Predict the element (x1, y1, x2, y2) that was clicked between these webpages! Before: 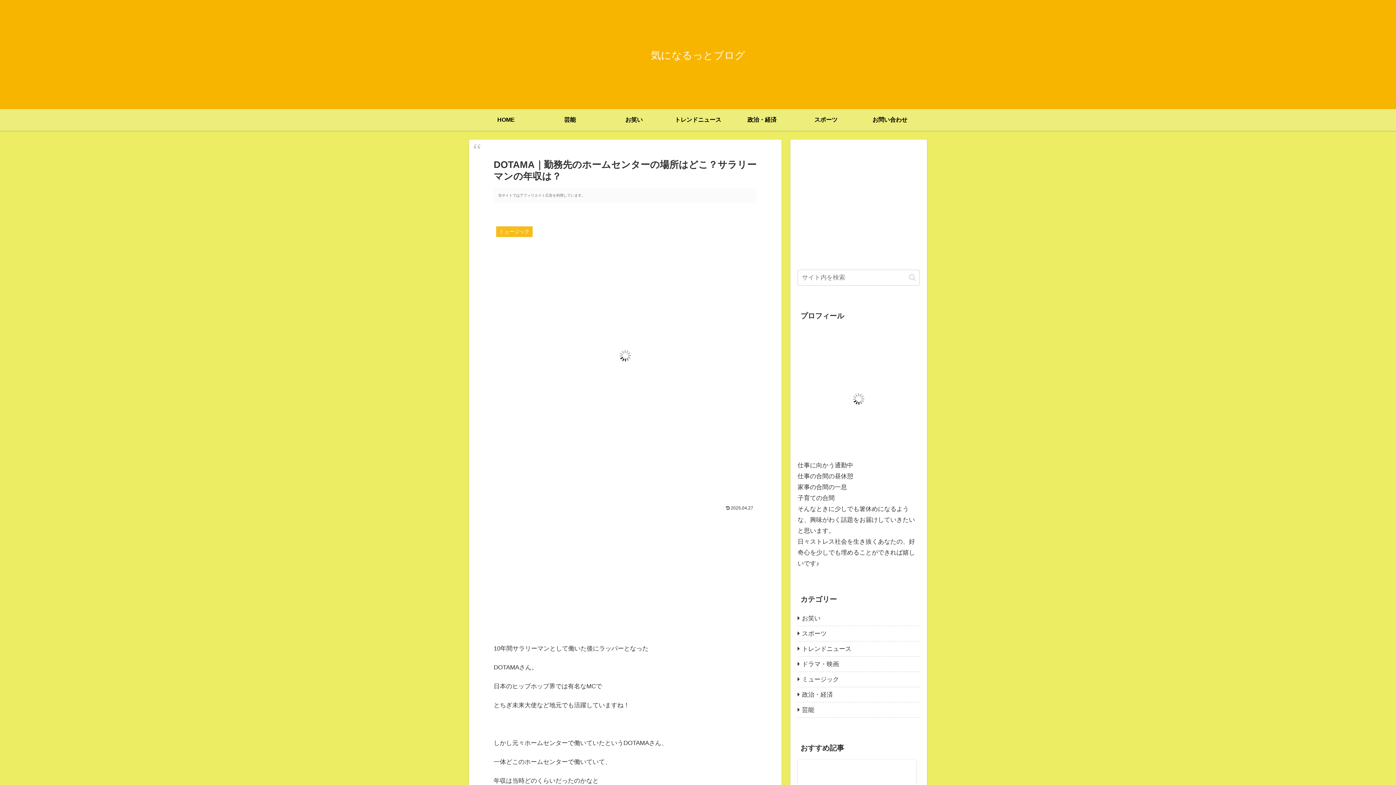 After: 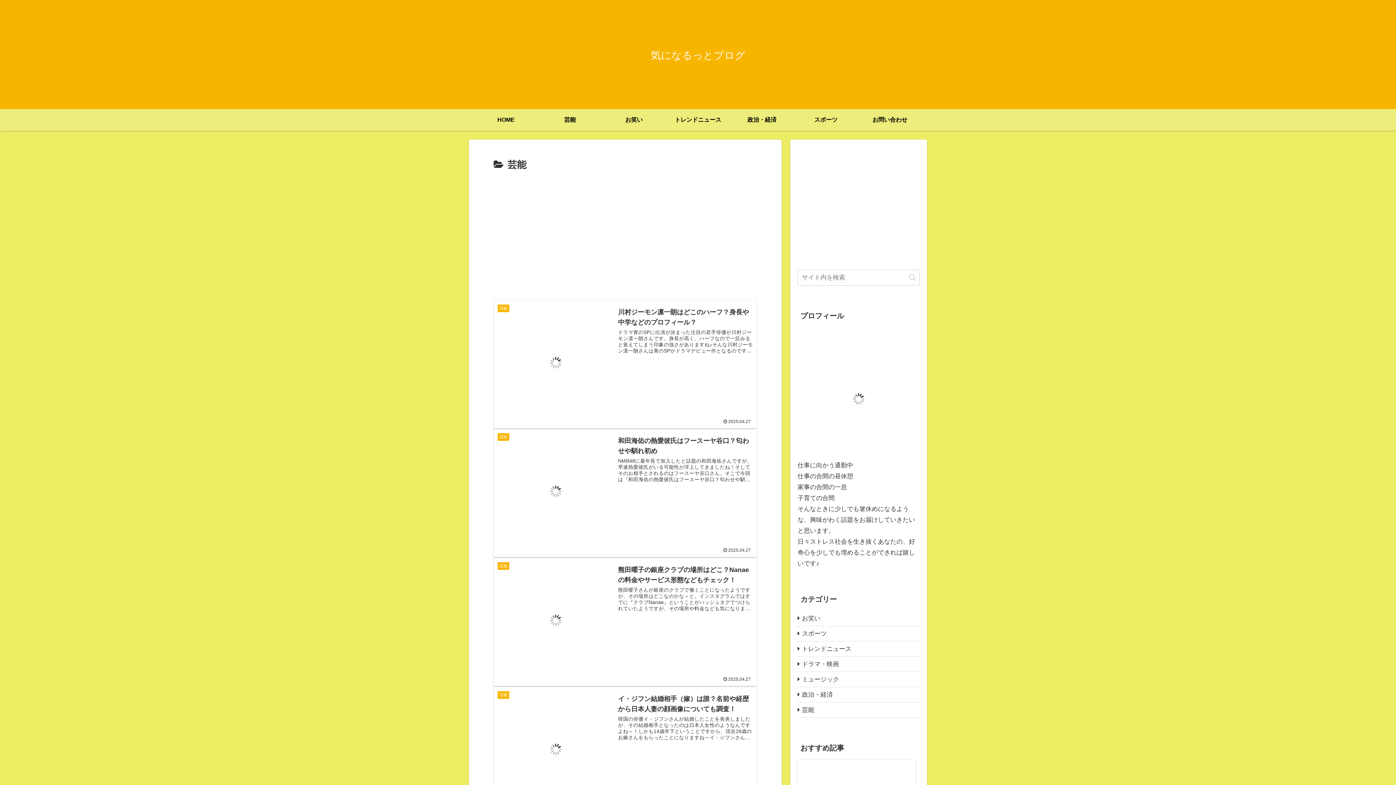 Action: label: 芸能 bbox: (797, 702, 920, 718)